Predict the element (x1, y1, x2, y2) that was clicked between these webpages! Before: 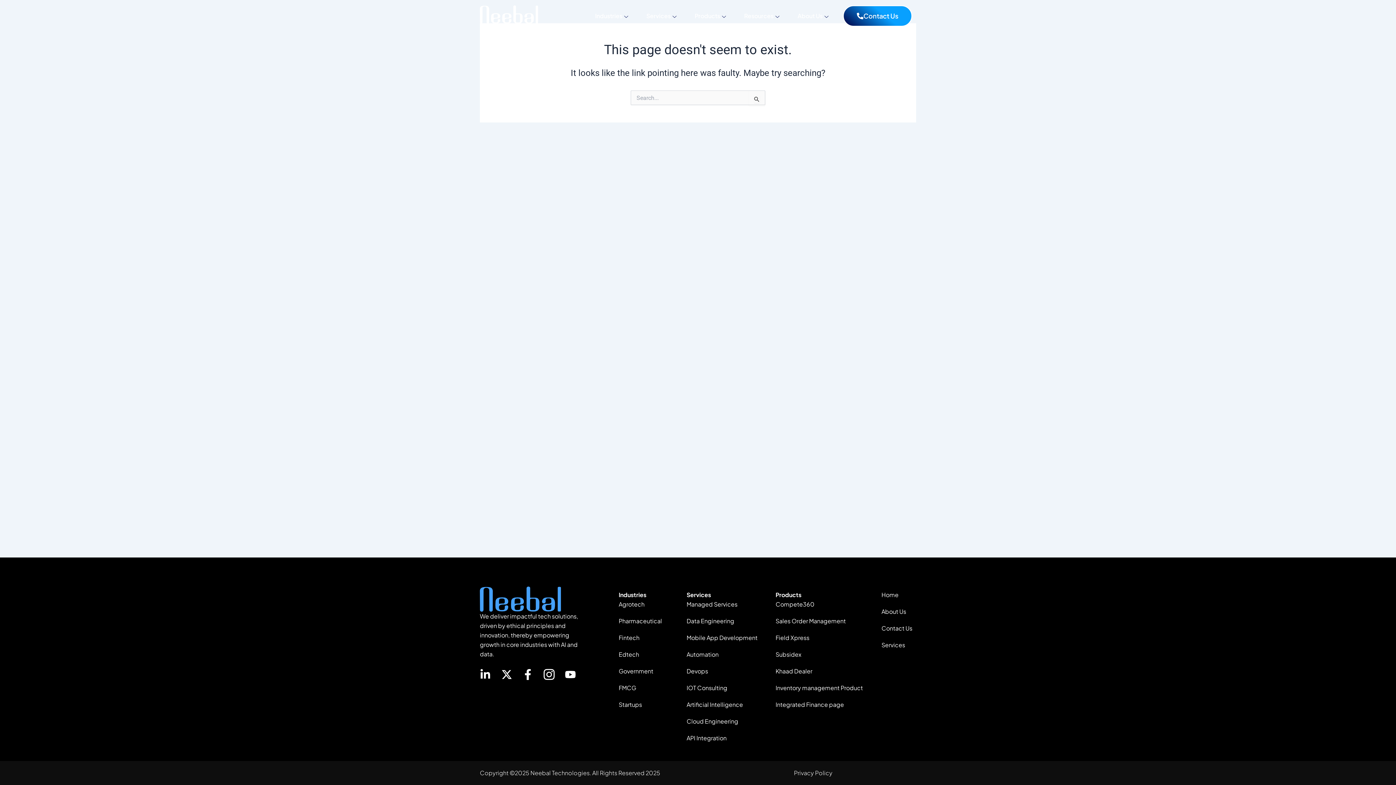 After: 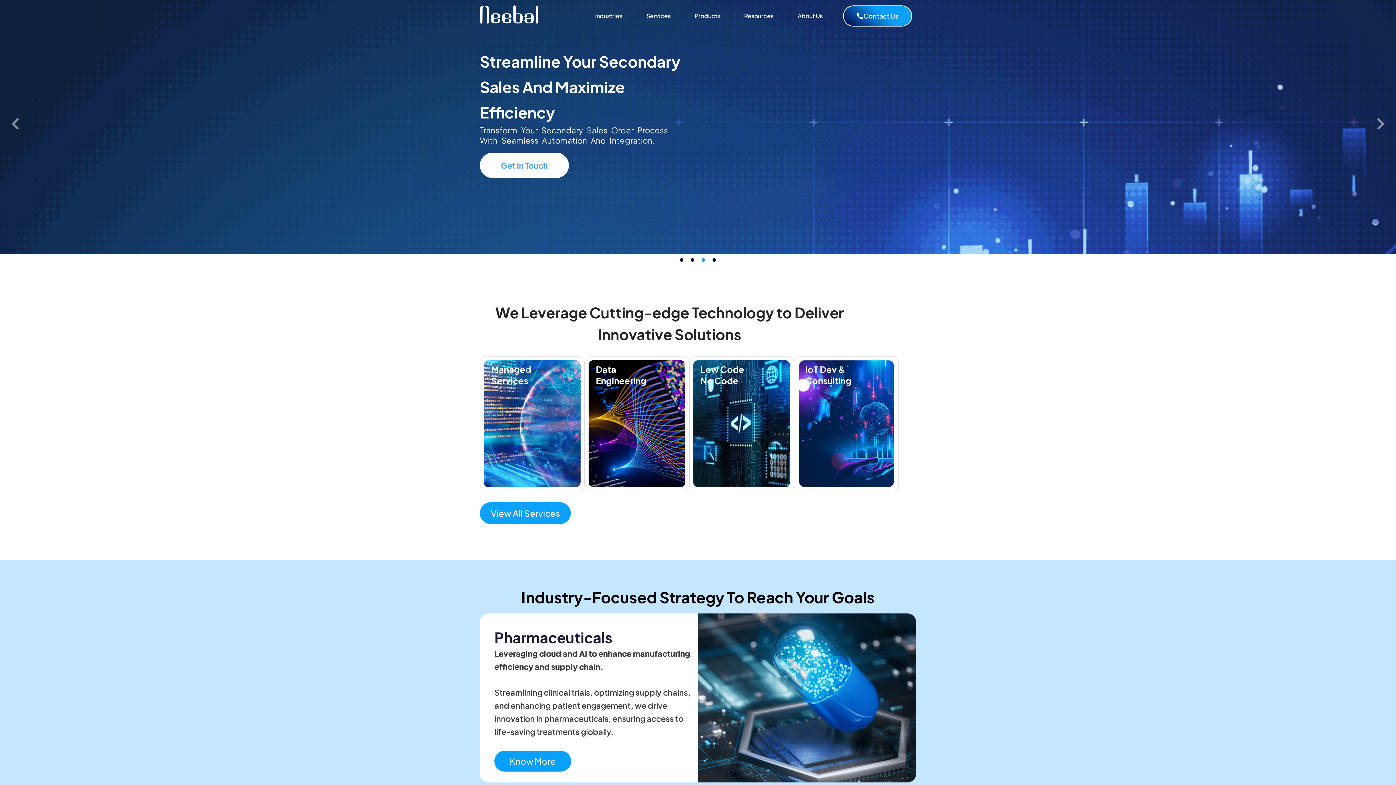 Action: bbox: (480, 586, 615, 612)